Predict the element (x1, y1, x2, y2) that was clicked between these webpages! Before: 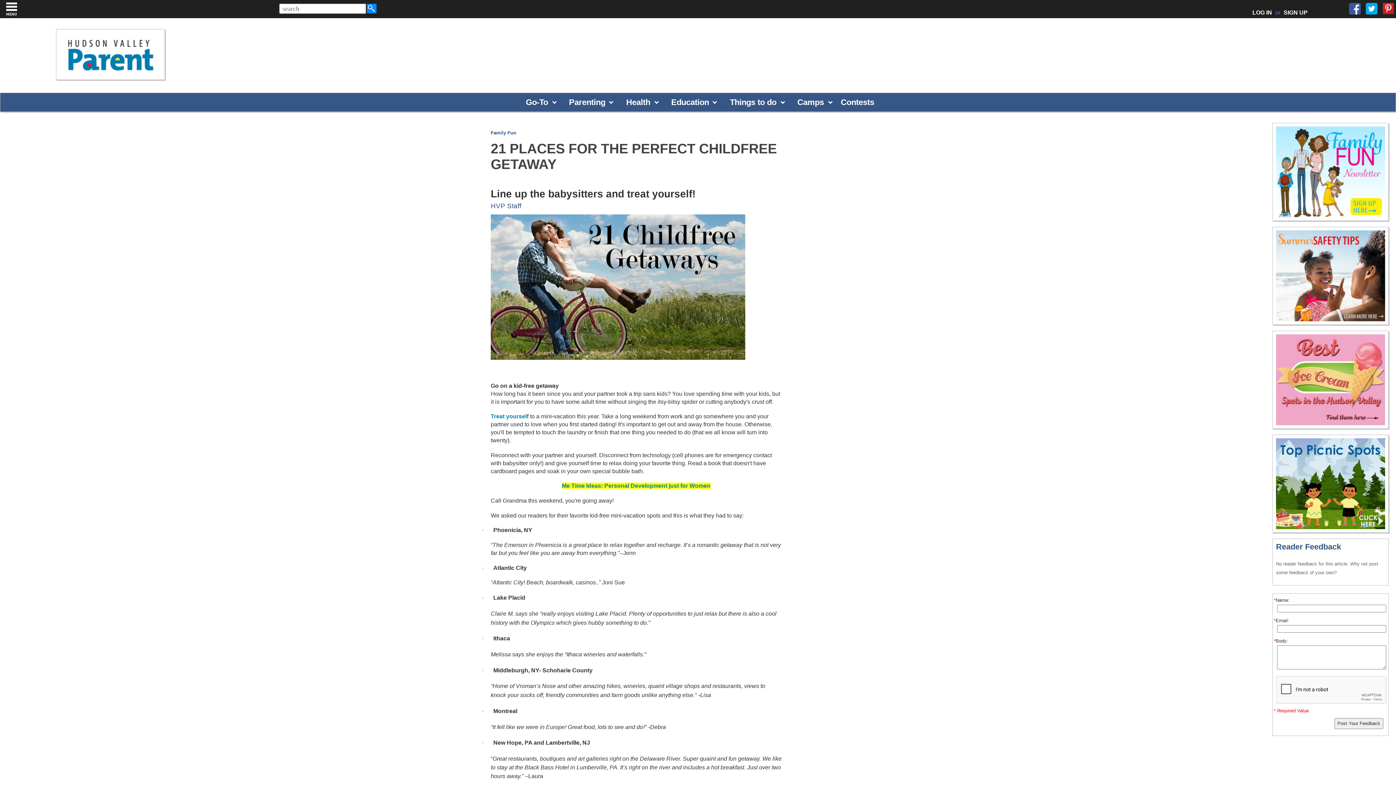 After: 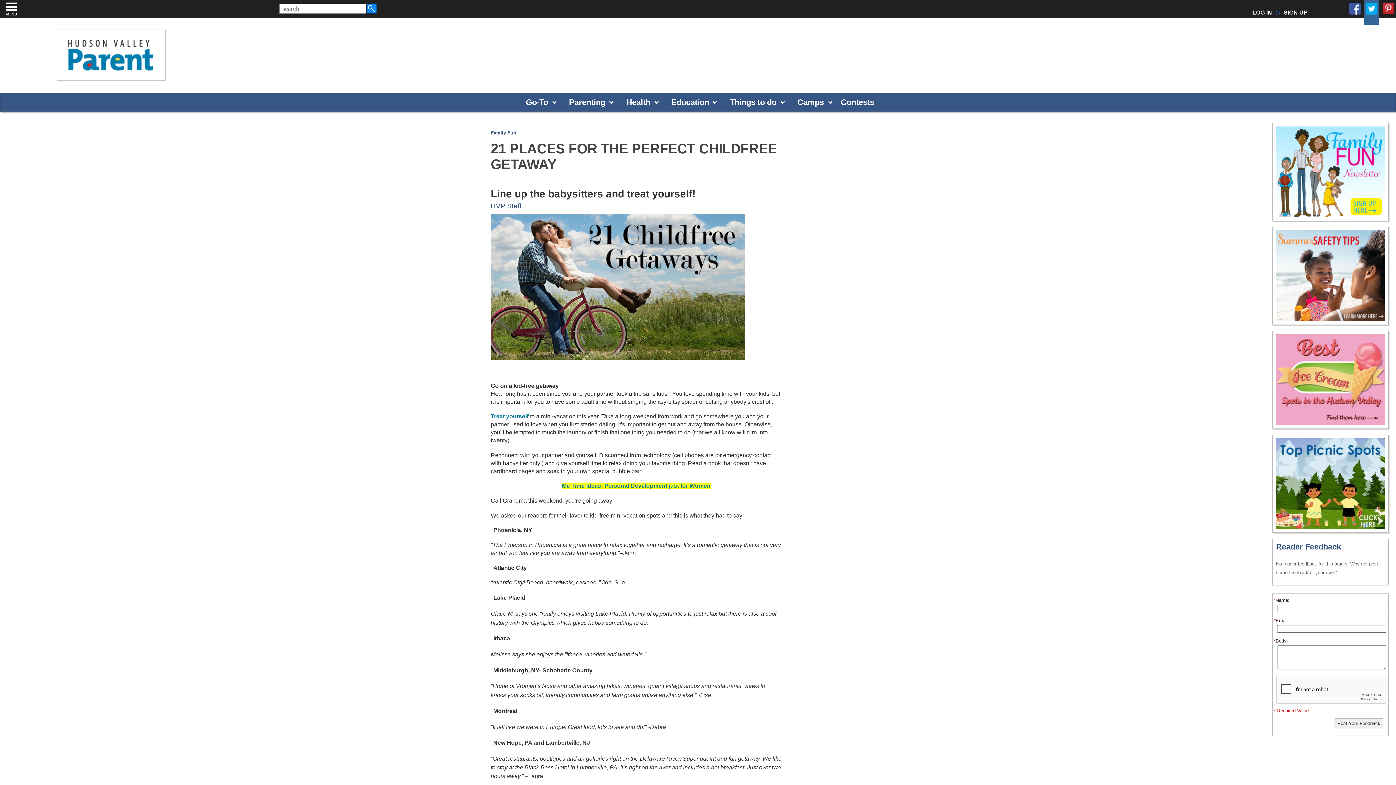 Action: bbox: (1364, 0, 1379, 24)